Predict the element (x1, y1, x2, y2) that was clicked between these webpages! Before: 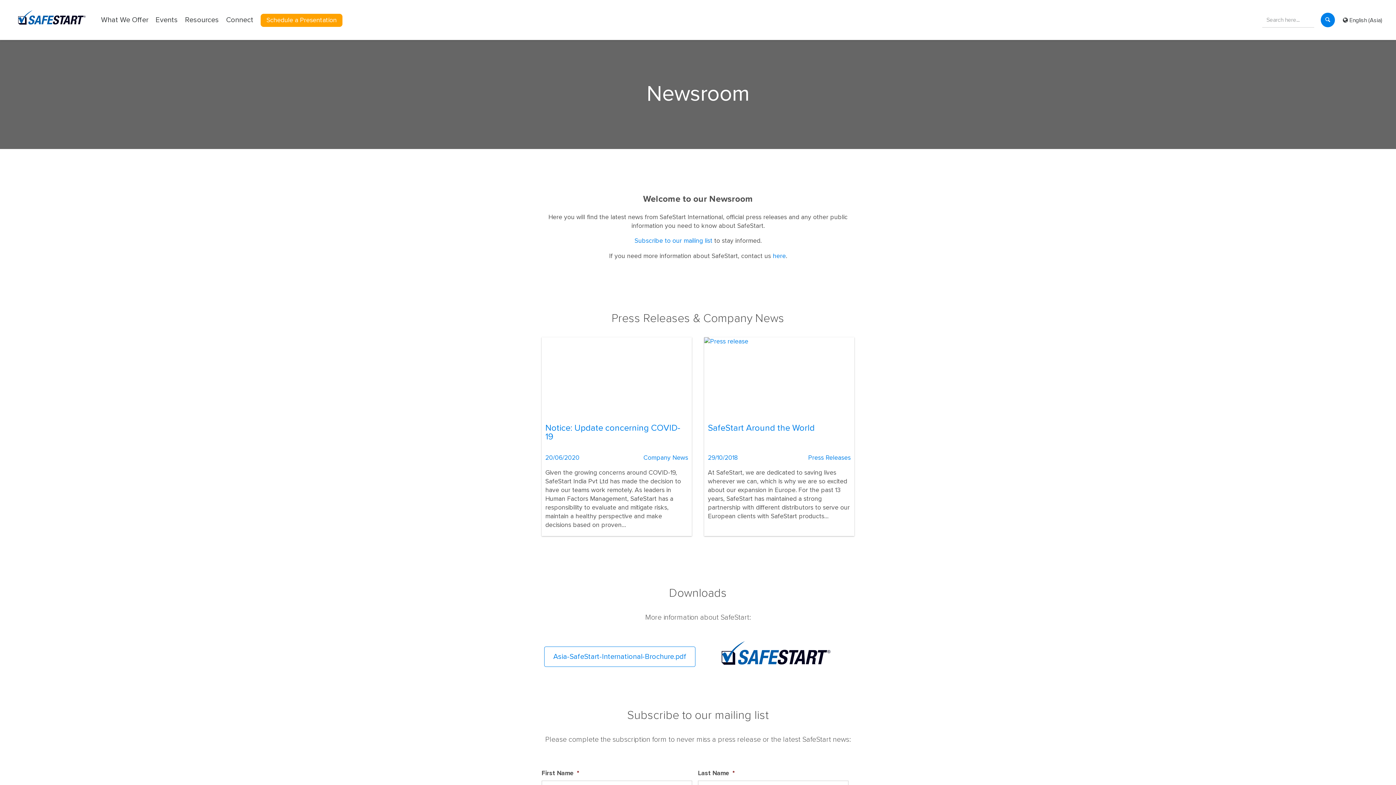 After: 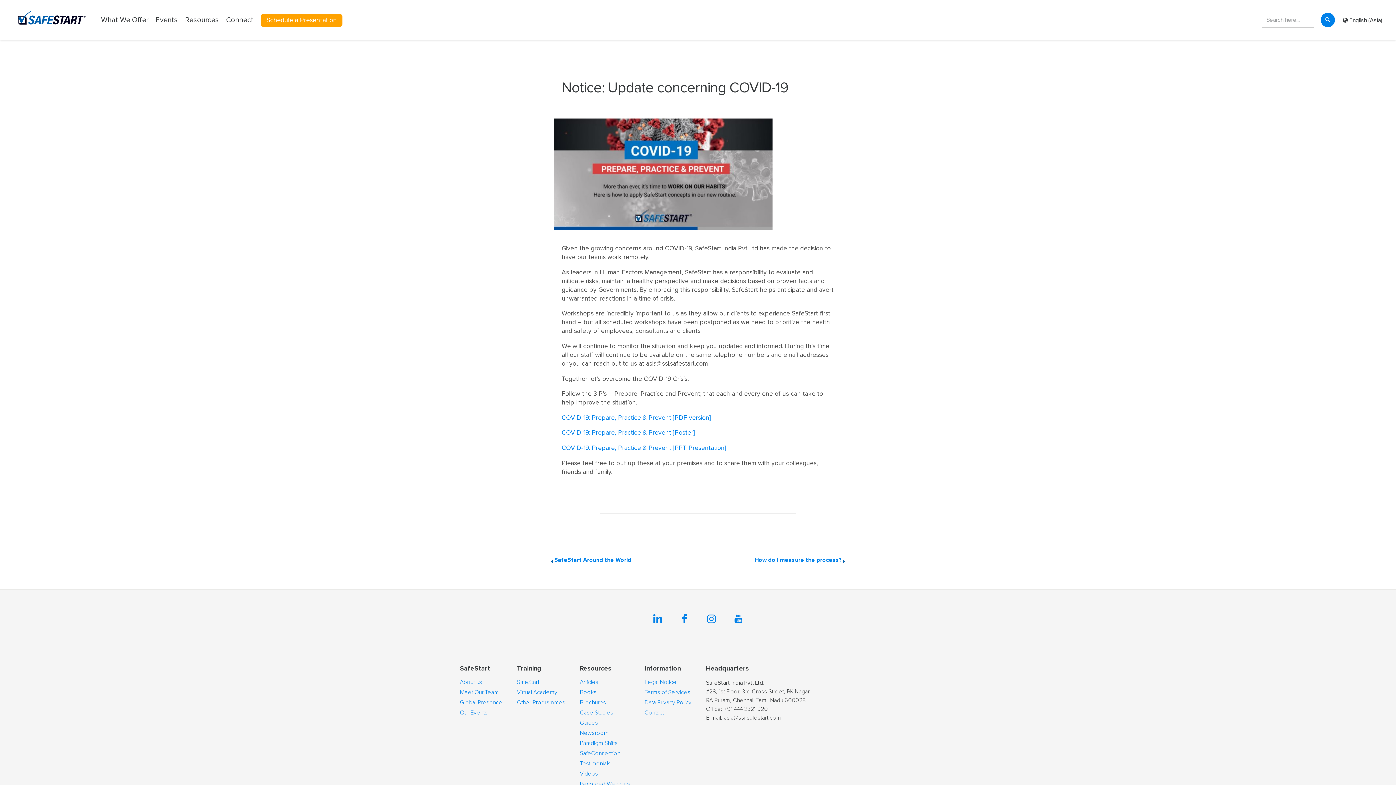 Action: label: Notice: Update concerning COVID-19 bbox: (541, 337, 691, 442)